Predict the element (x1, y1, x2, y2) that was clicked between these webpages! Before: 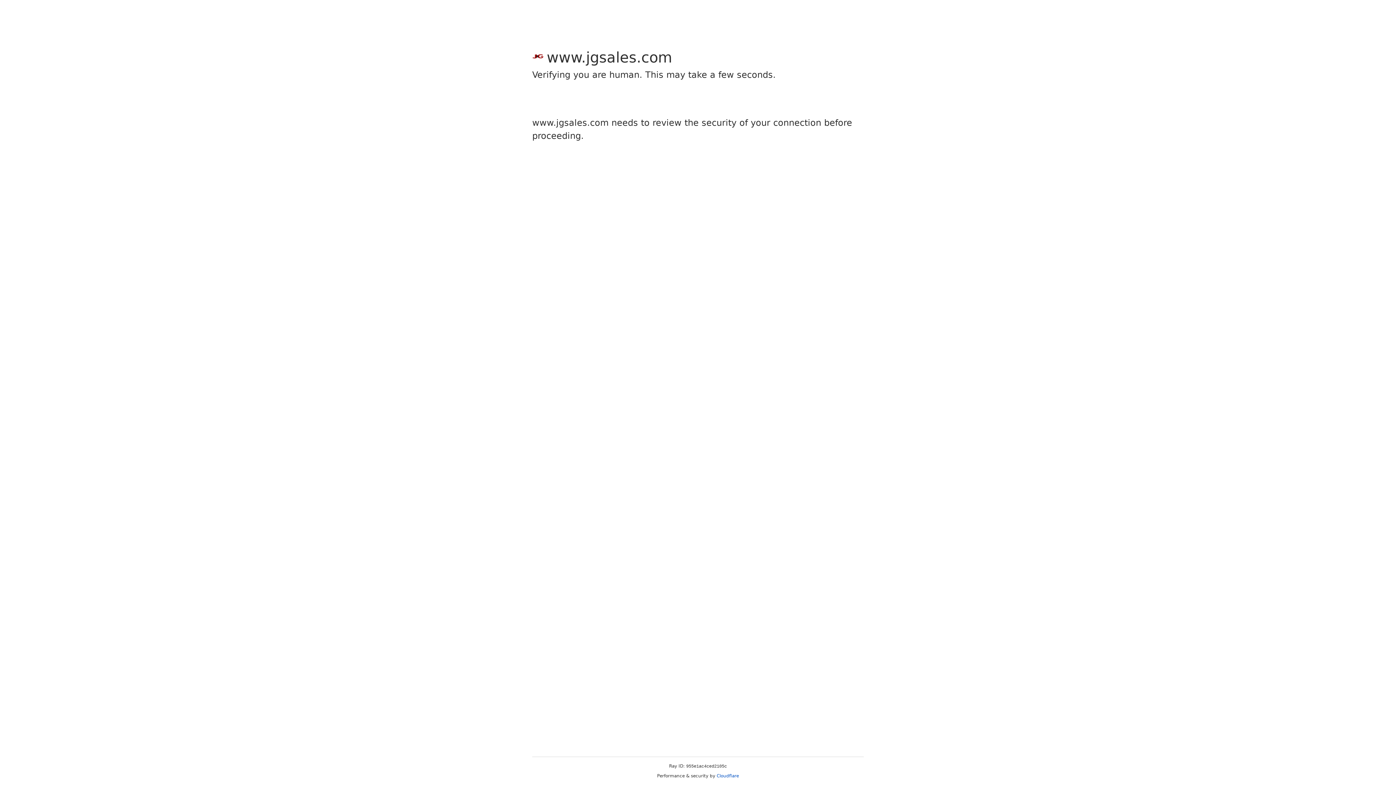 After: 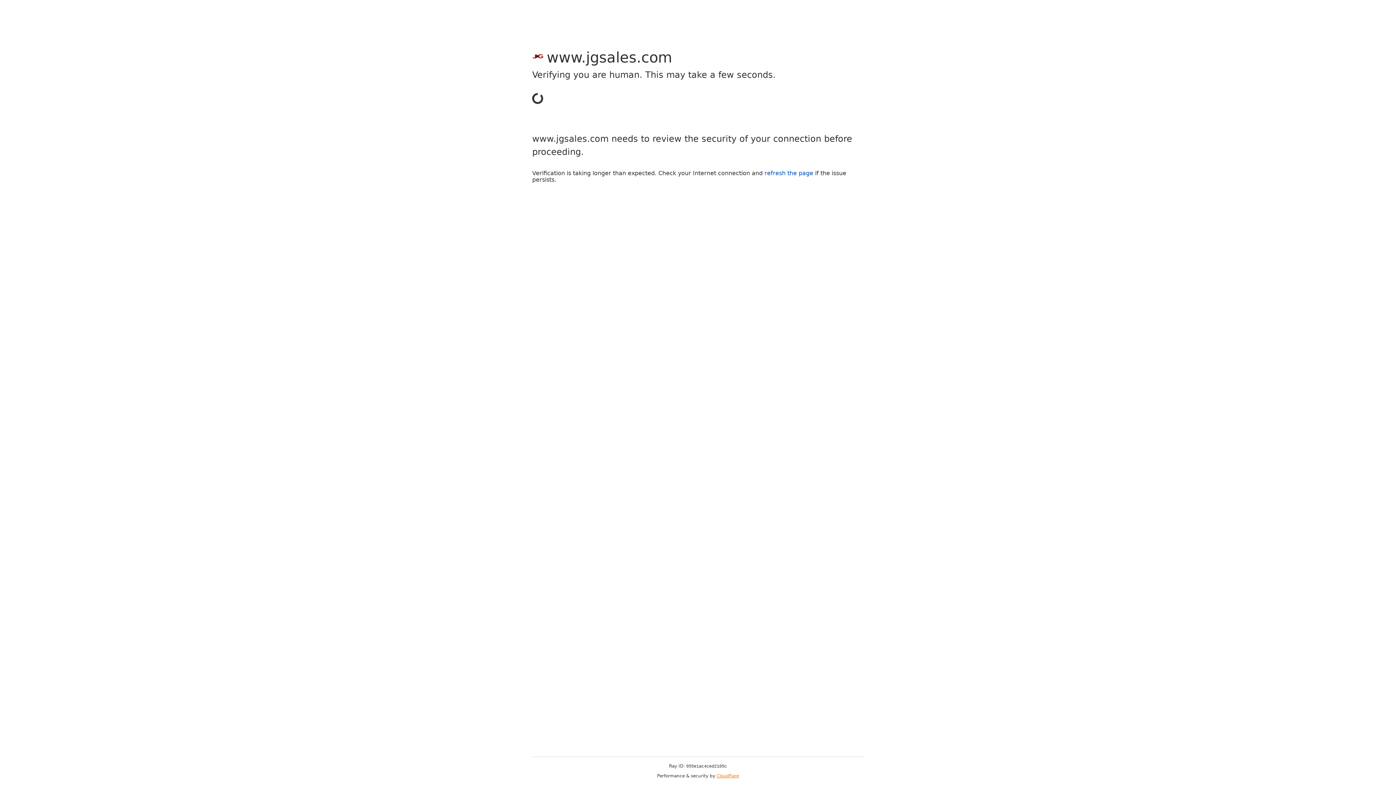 Action: bbox: (716, 773, 739, 778) label: Cloudflare